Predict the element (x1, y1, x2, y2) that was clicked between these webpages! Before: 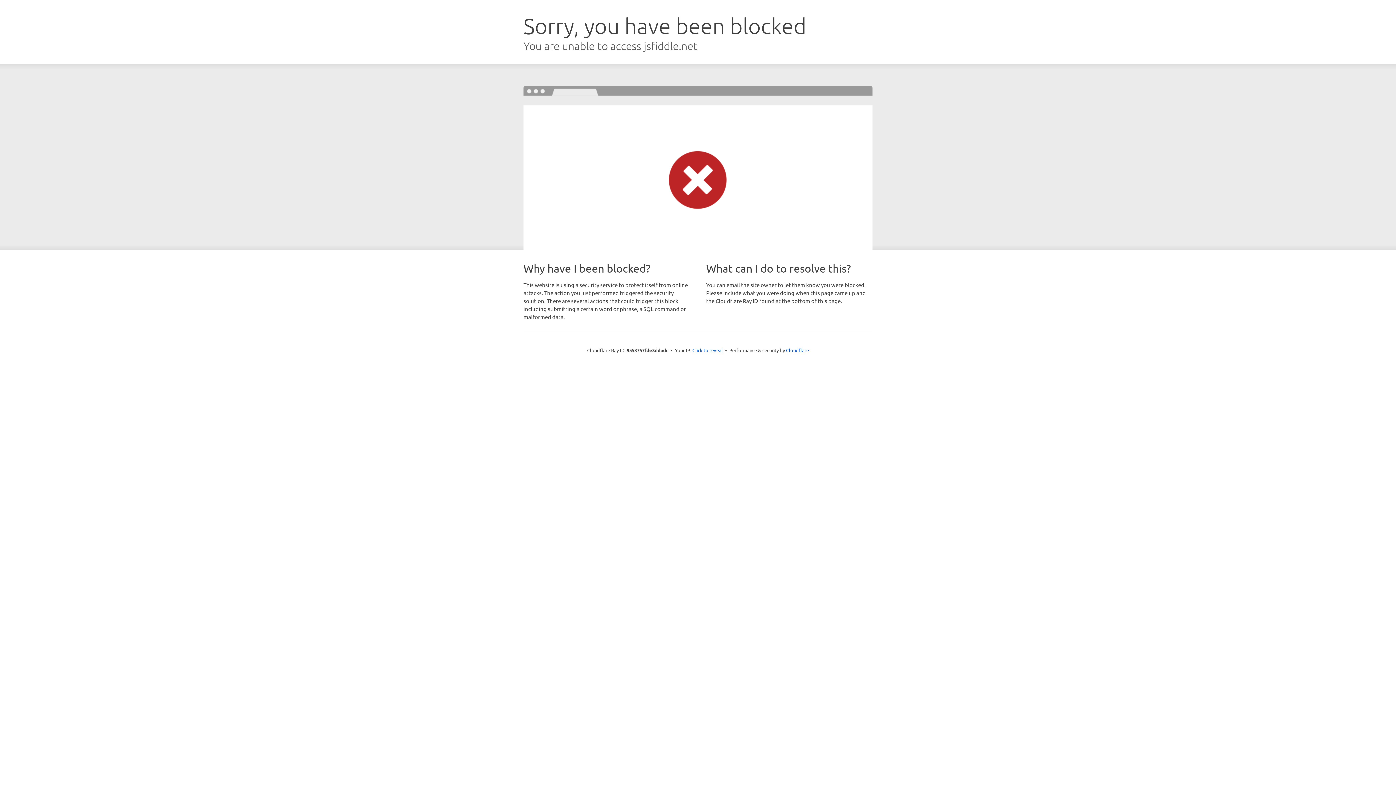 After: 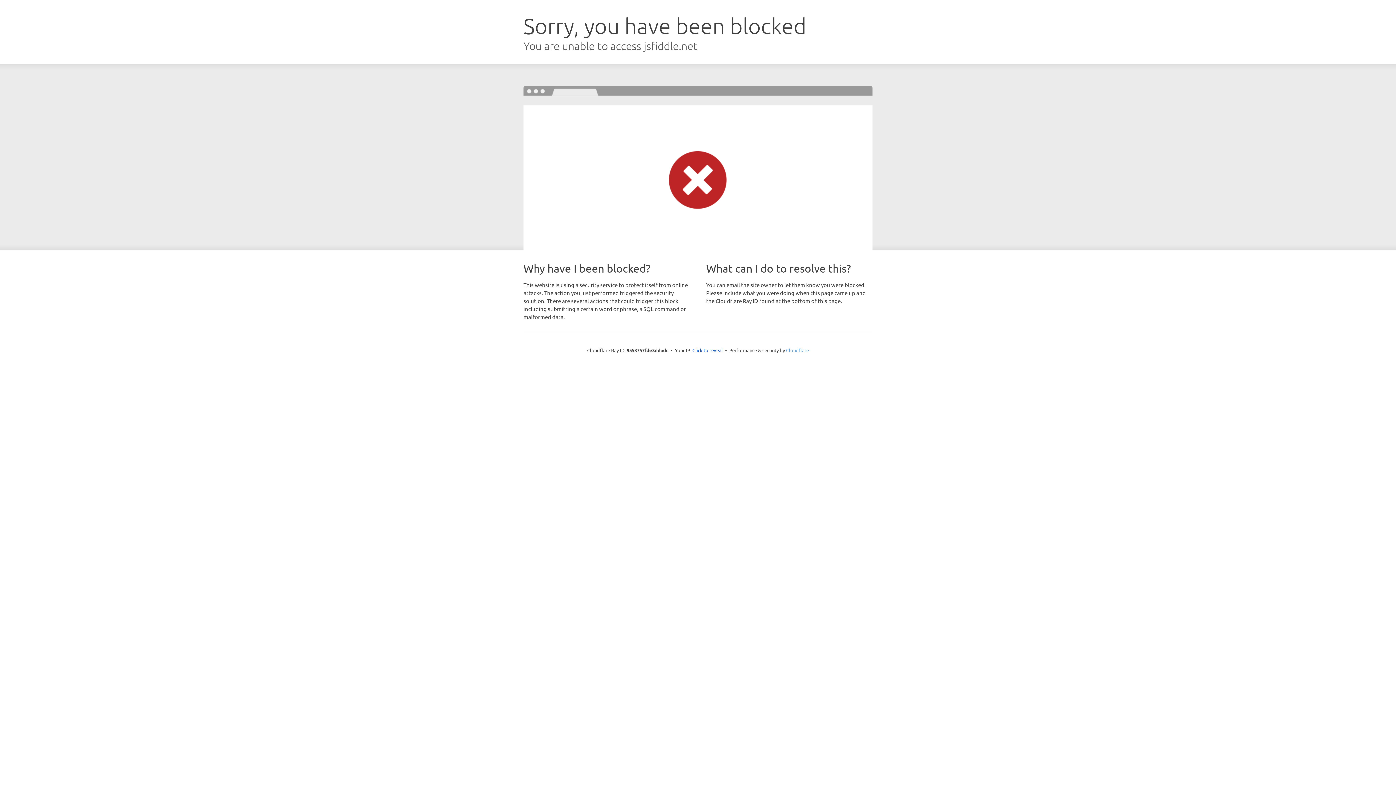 Action: bbox: (786, 347, 809, 353) label: Cloudflare